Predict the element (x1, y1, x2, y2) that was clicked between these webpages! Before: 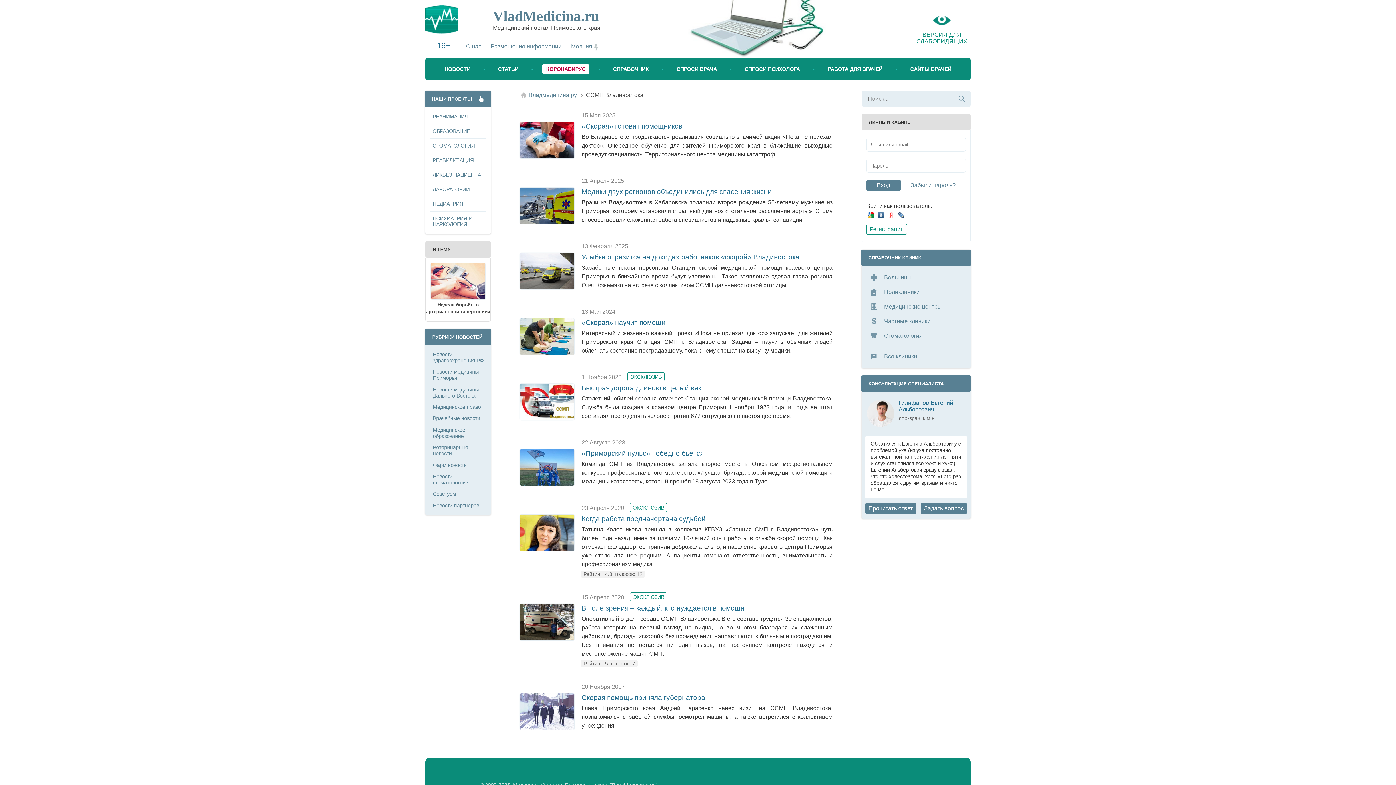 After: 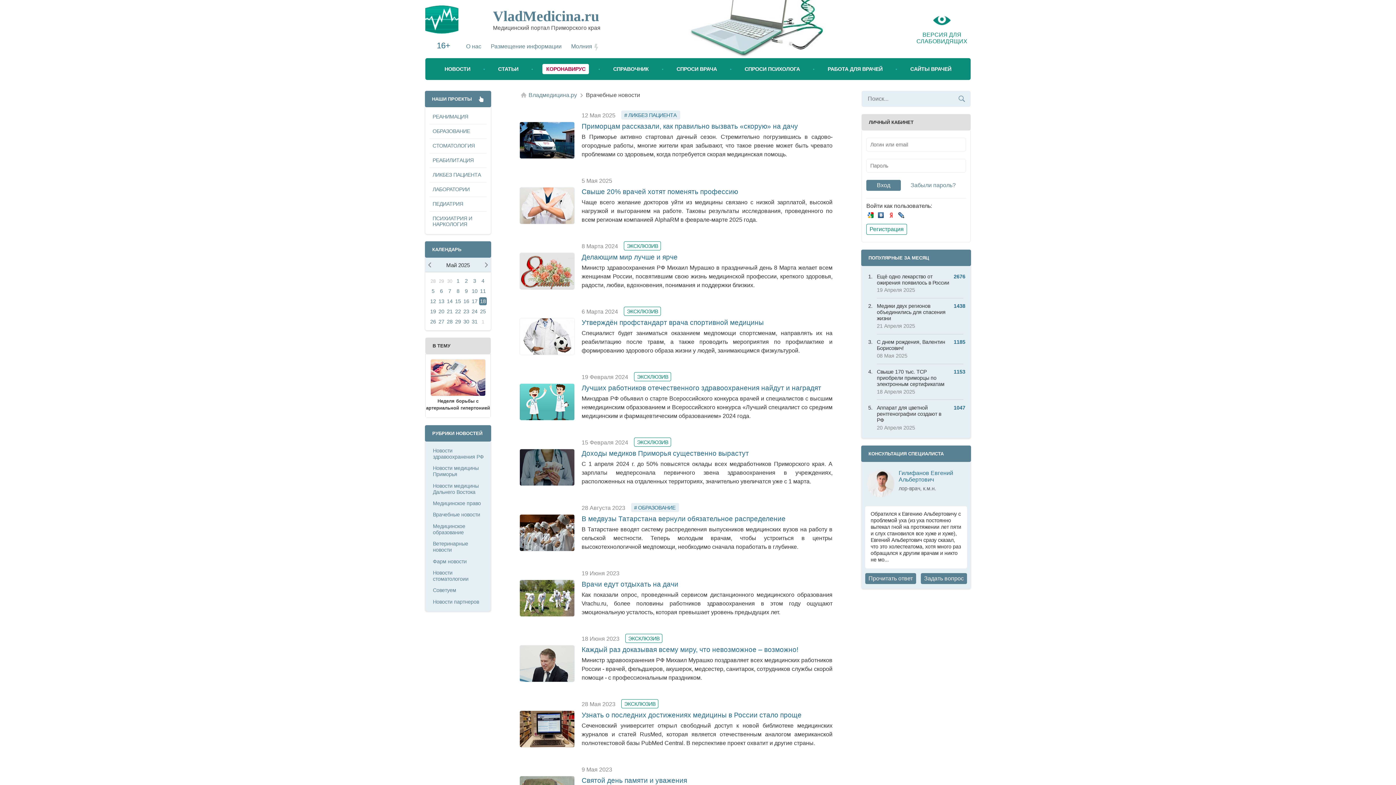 Action: bbox: (429, 413, 487, 424) label: Врачебные новости